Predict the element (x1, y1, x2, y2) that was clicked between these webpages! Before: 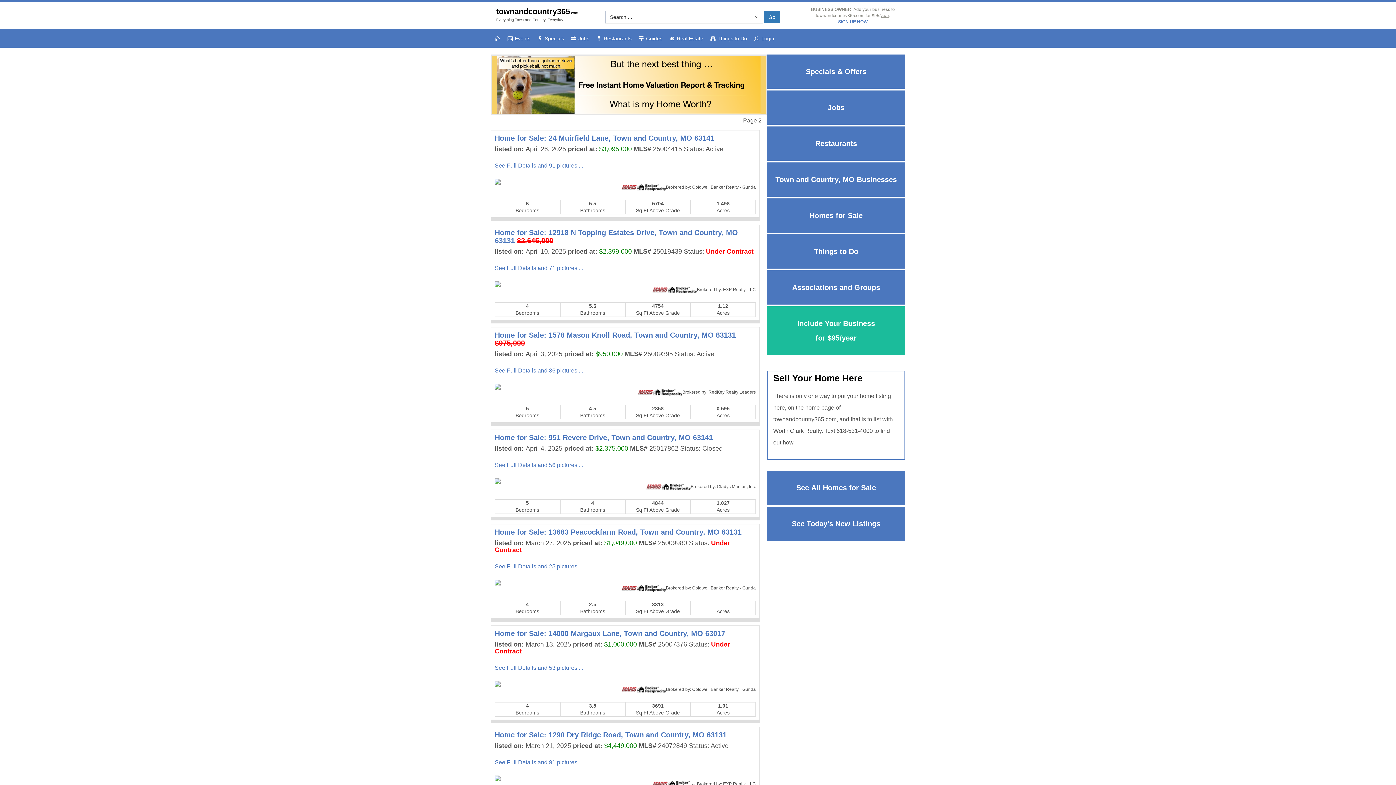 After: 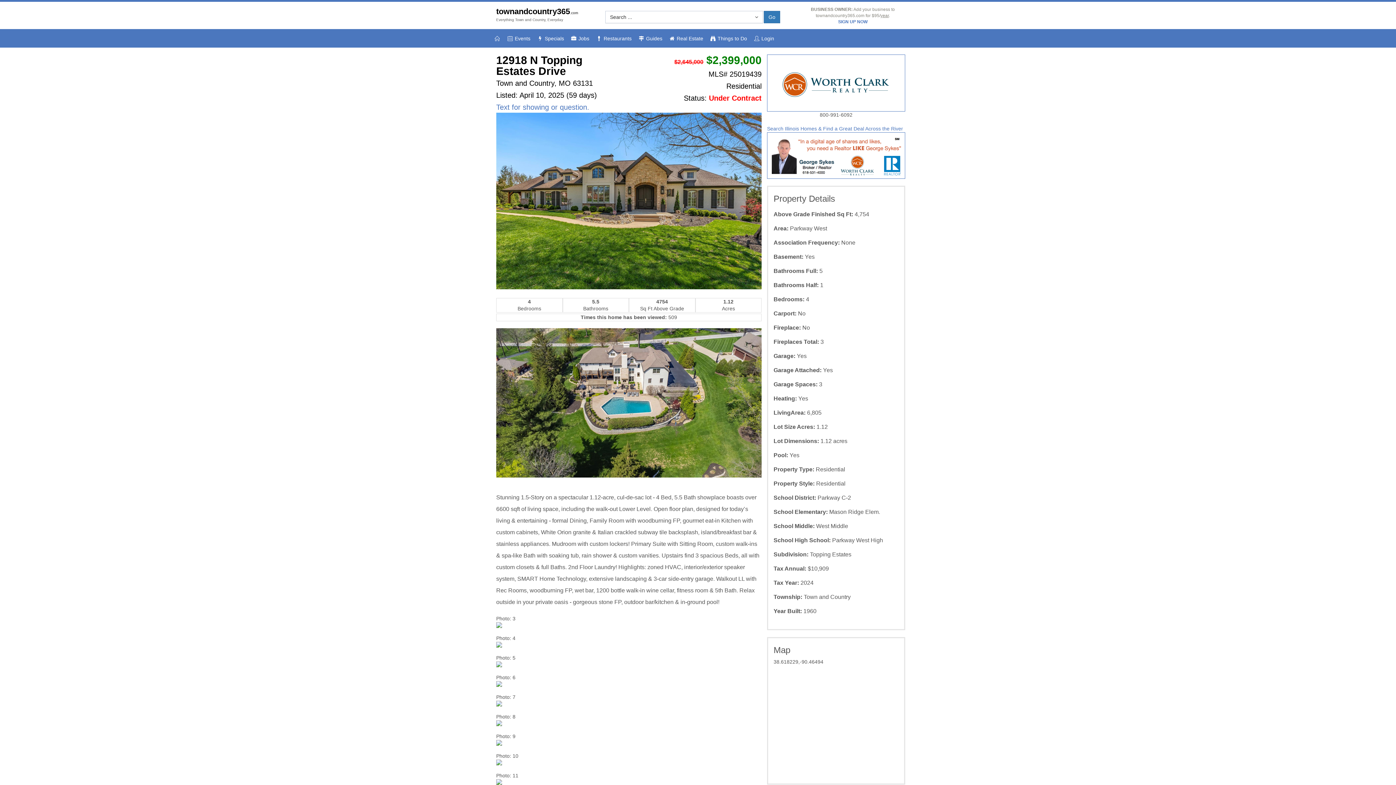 Action: bbox: (494, 265, 583, 271) label: See Full Details and 71 pictures ...